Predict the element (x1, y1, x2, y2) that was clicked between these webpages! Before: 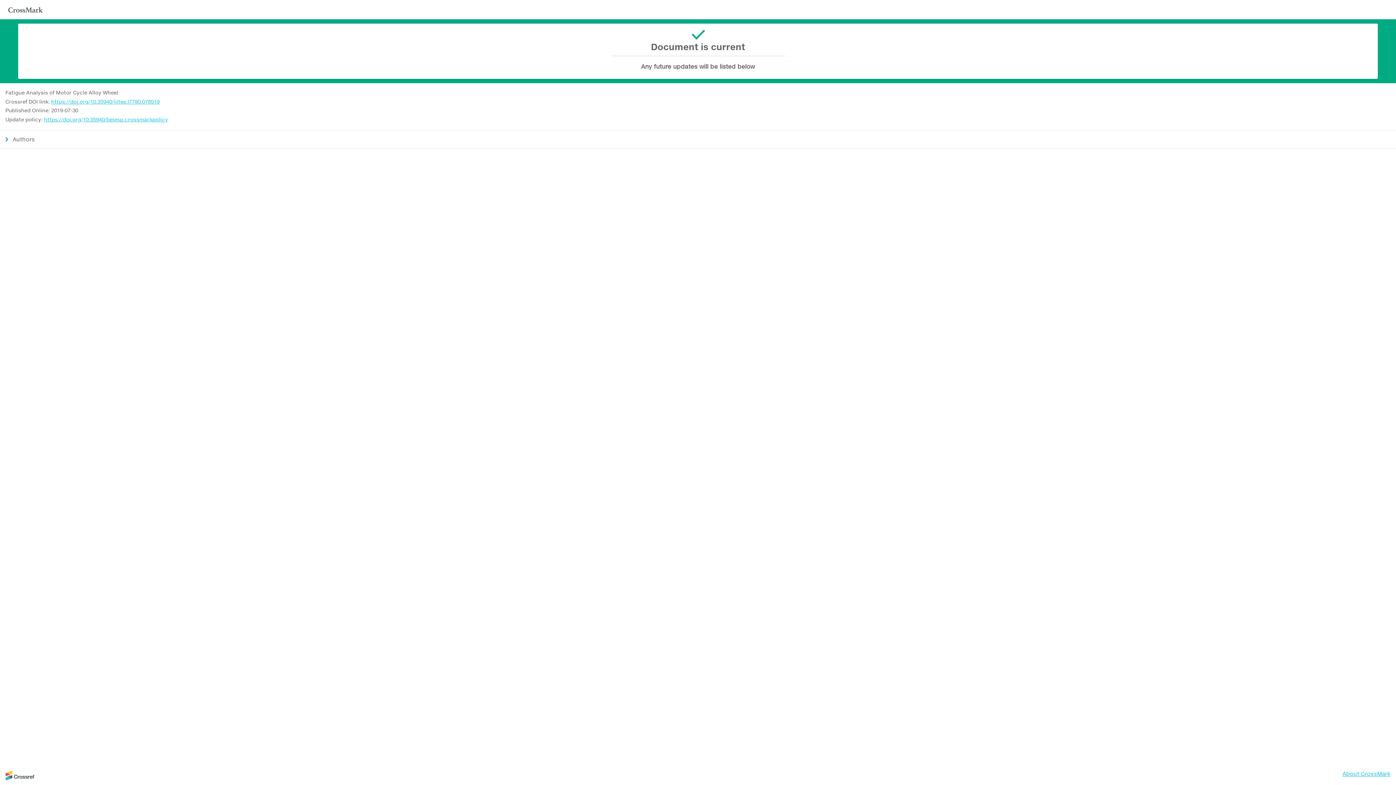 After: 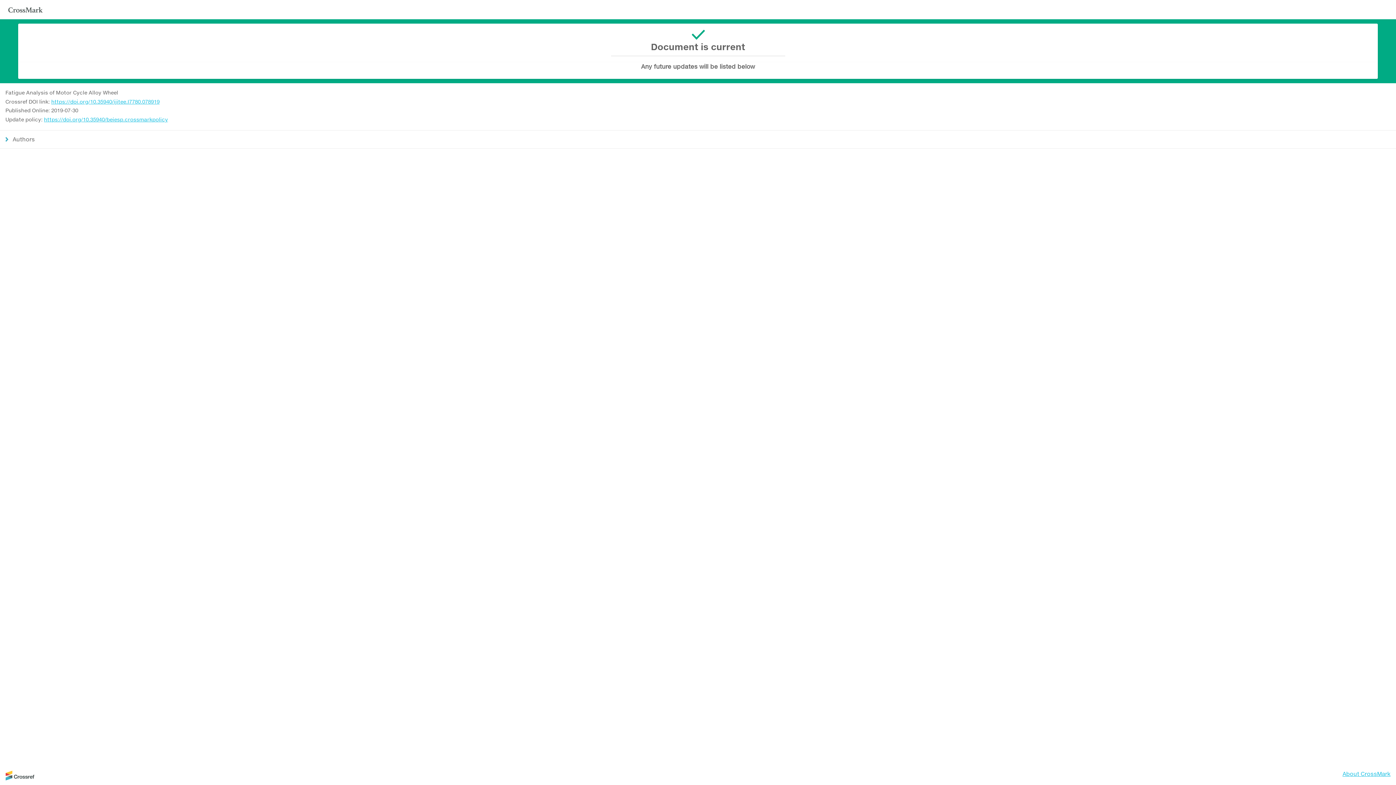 Action: bbox: (5, 775, 34, 782)